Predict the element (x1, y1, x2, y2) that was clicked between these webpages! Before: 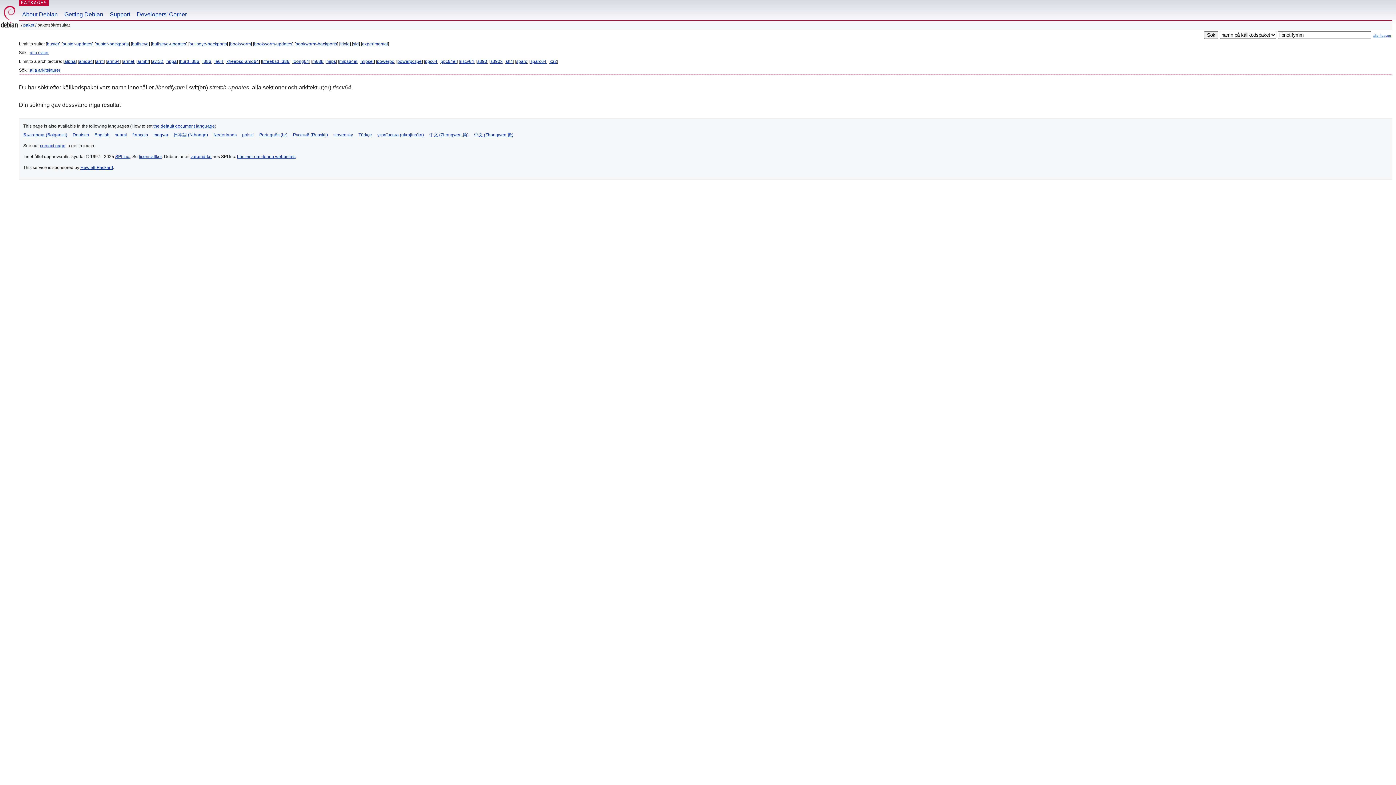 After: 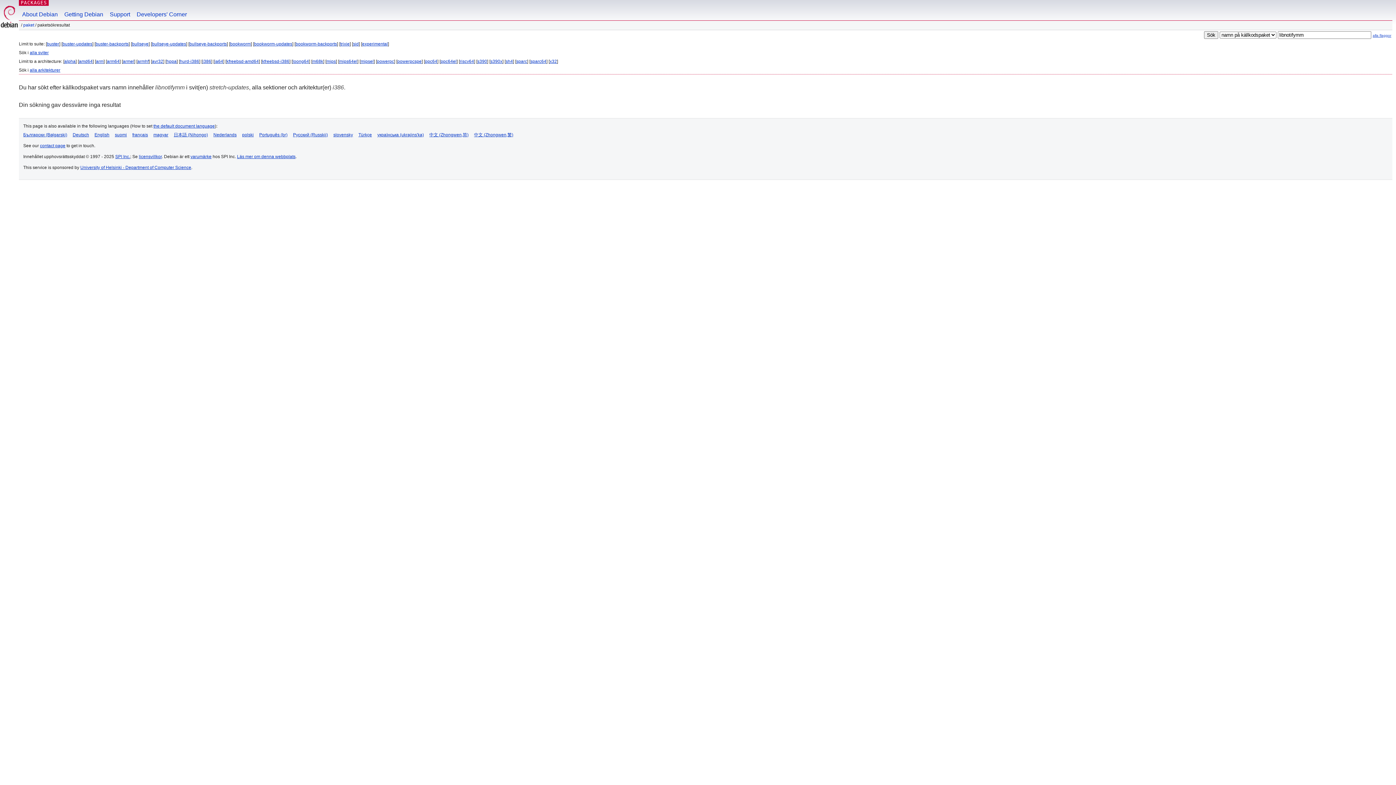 Action: bbox: (202, 58, 211, 64) label: i386